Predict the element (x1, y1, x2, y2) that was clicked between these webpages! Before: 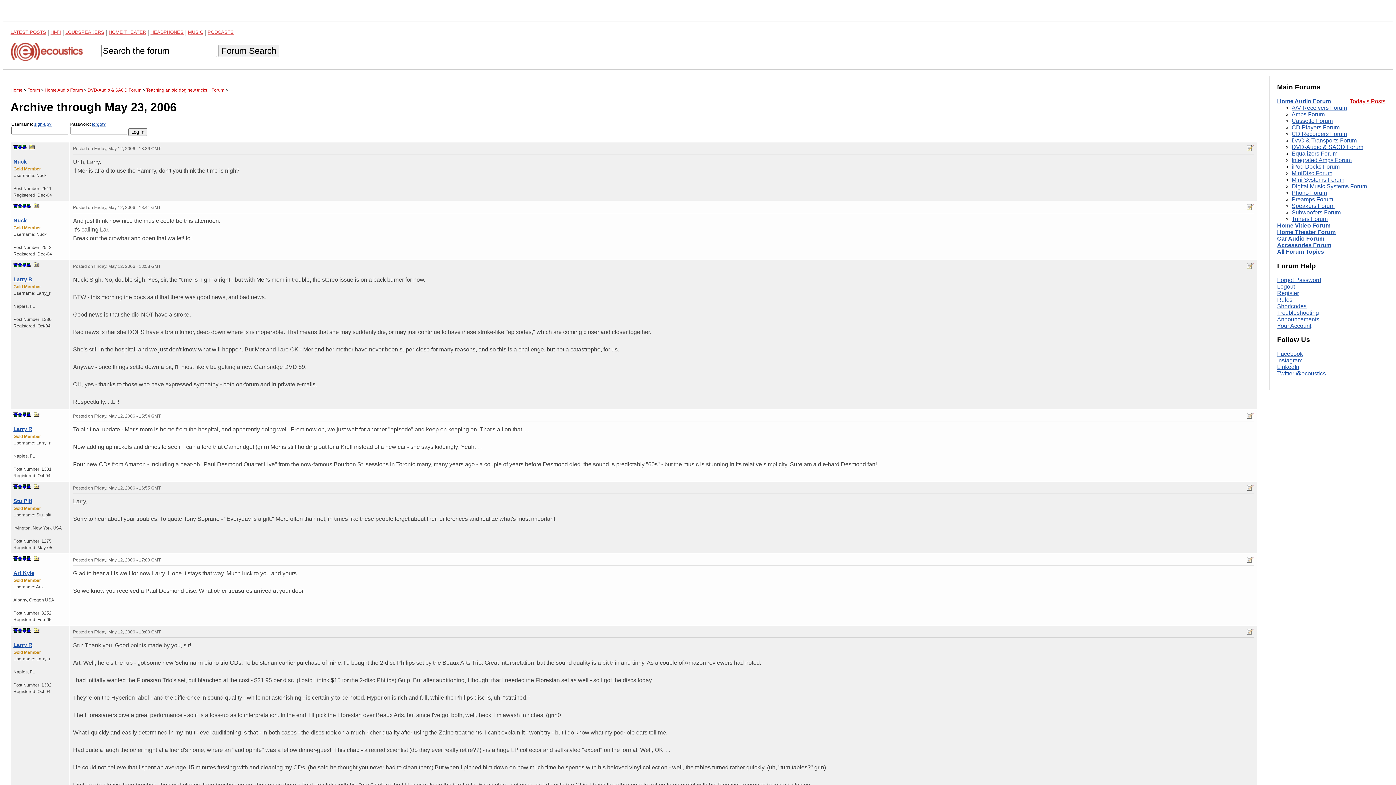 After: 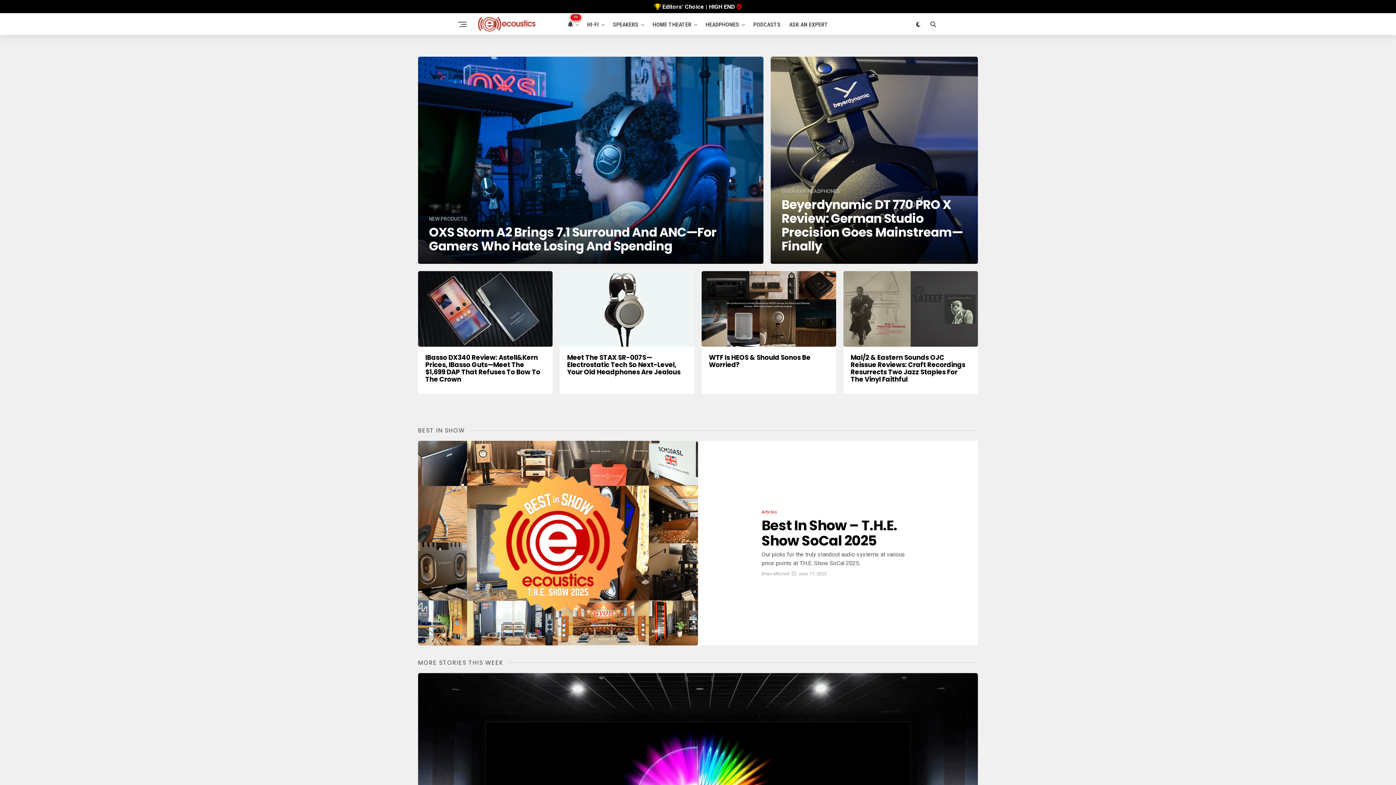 Action: label: Home bbox: (10, 87, 22, 92)